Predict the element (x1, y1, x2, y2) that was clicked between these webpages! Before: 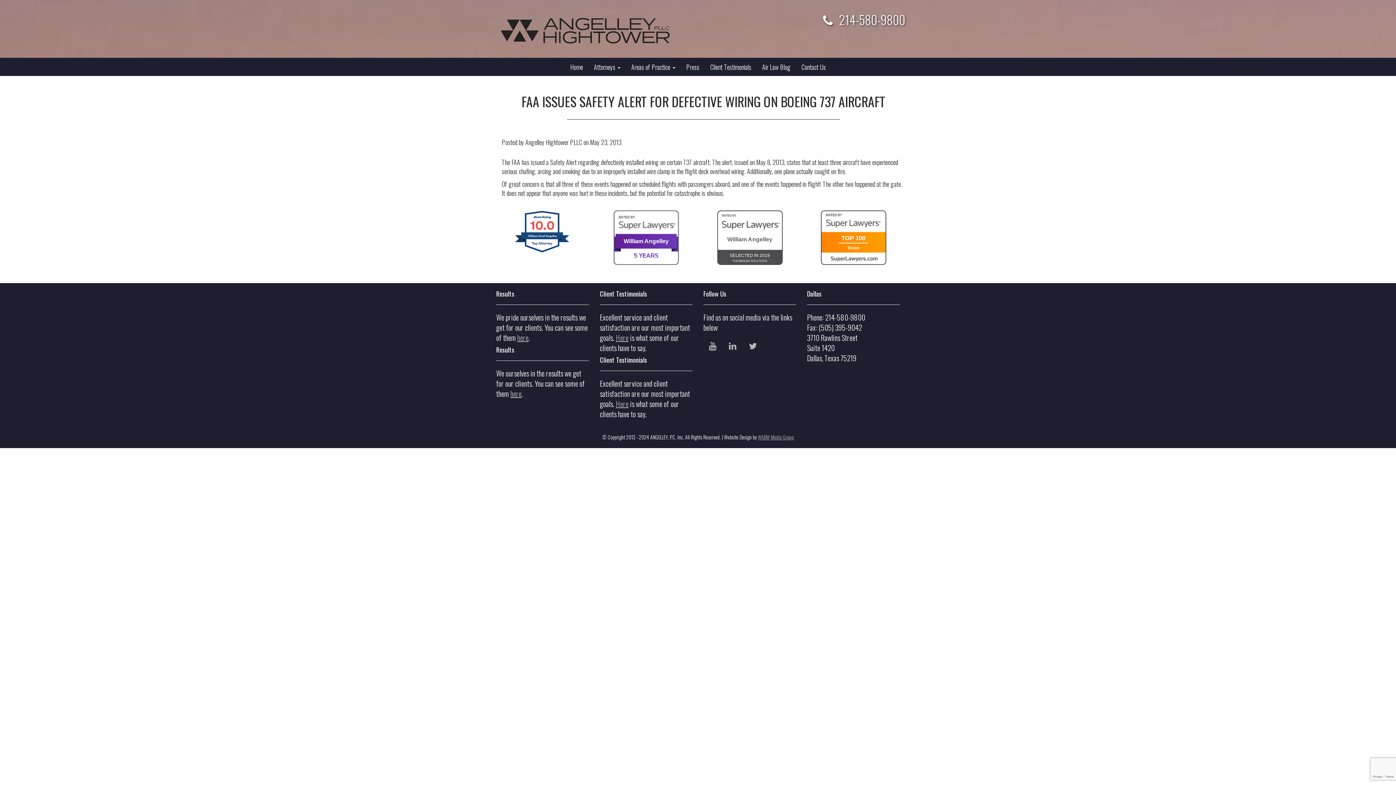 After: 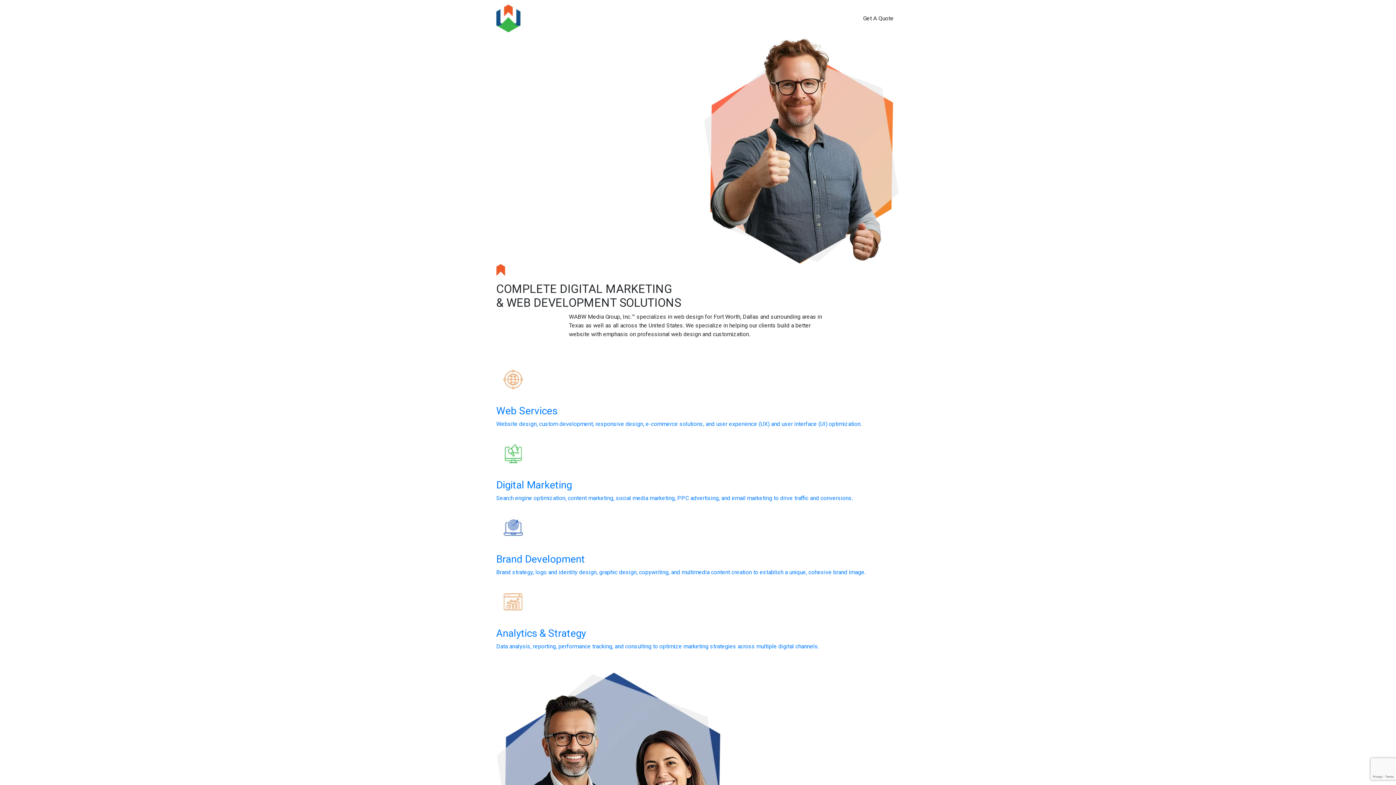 Action: label: WABW Media Group bbox: (758, 433, 794, 441)